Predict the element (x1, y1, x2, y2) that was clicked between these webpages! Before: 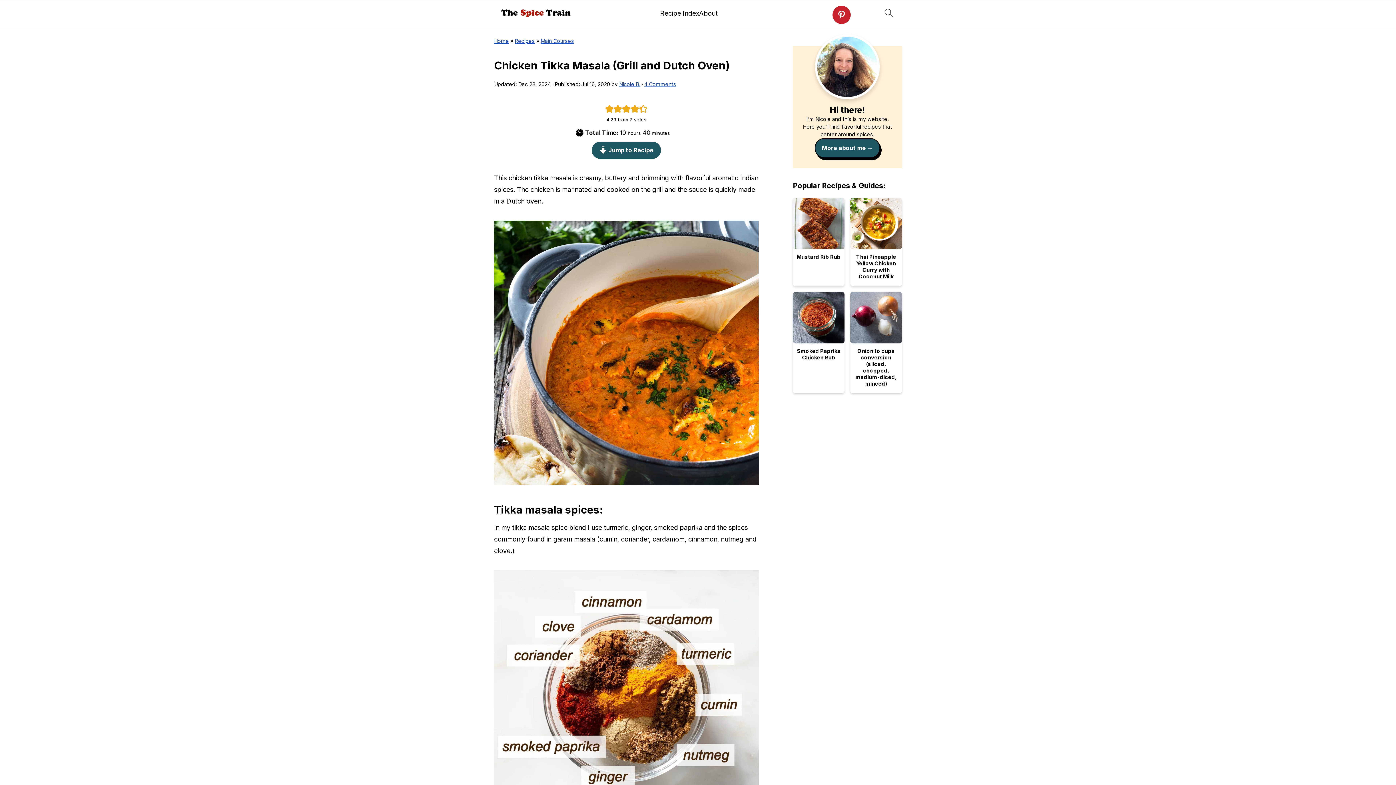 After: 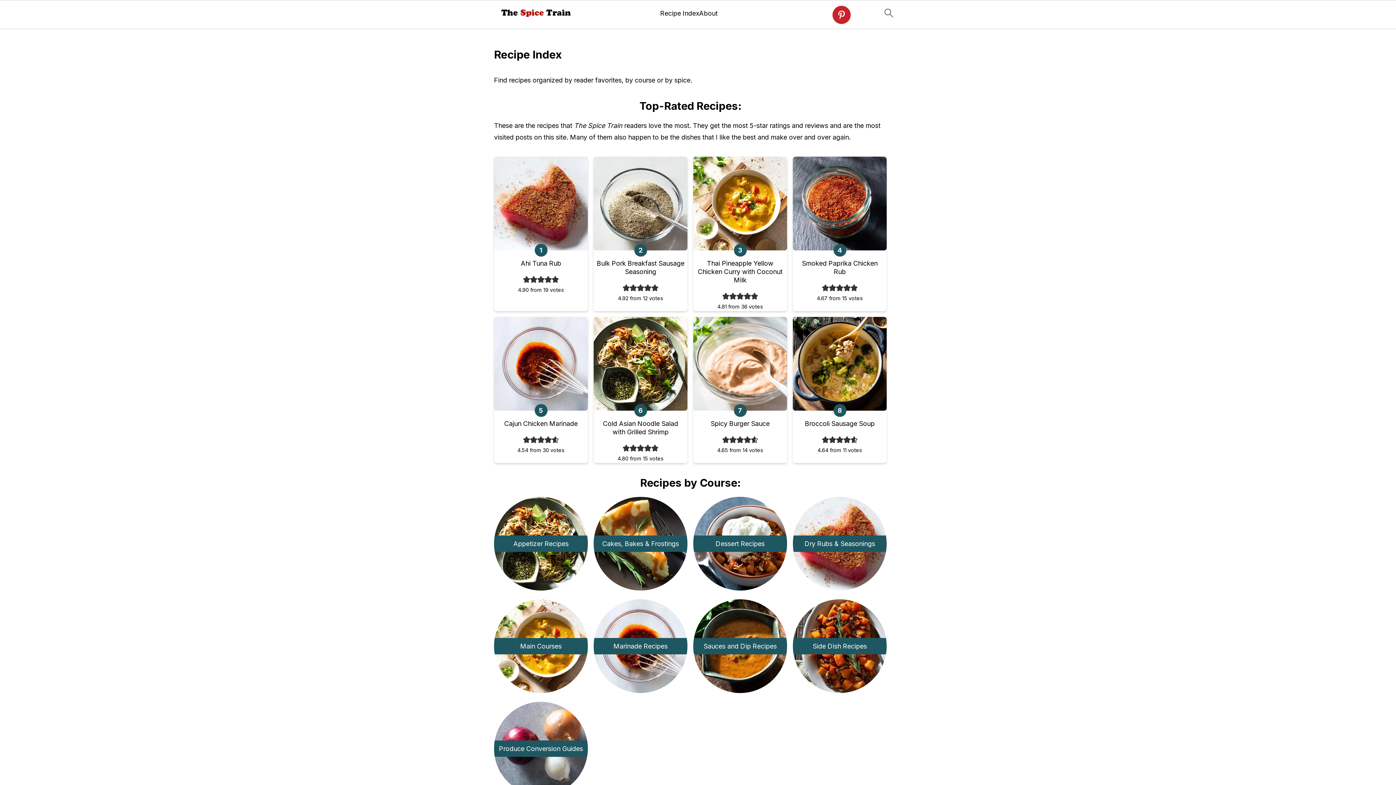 Action: label: Recipe Index bbox: (660, 9, 699, 16)